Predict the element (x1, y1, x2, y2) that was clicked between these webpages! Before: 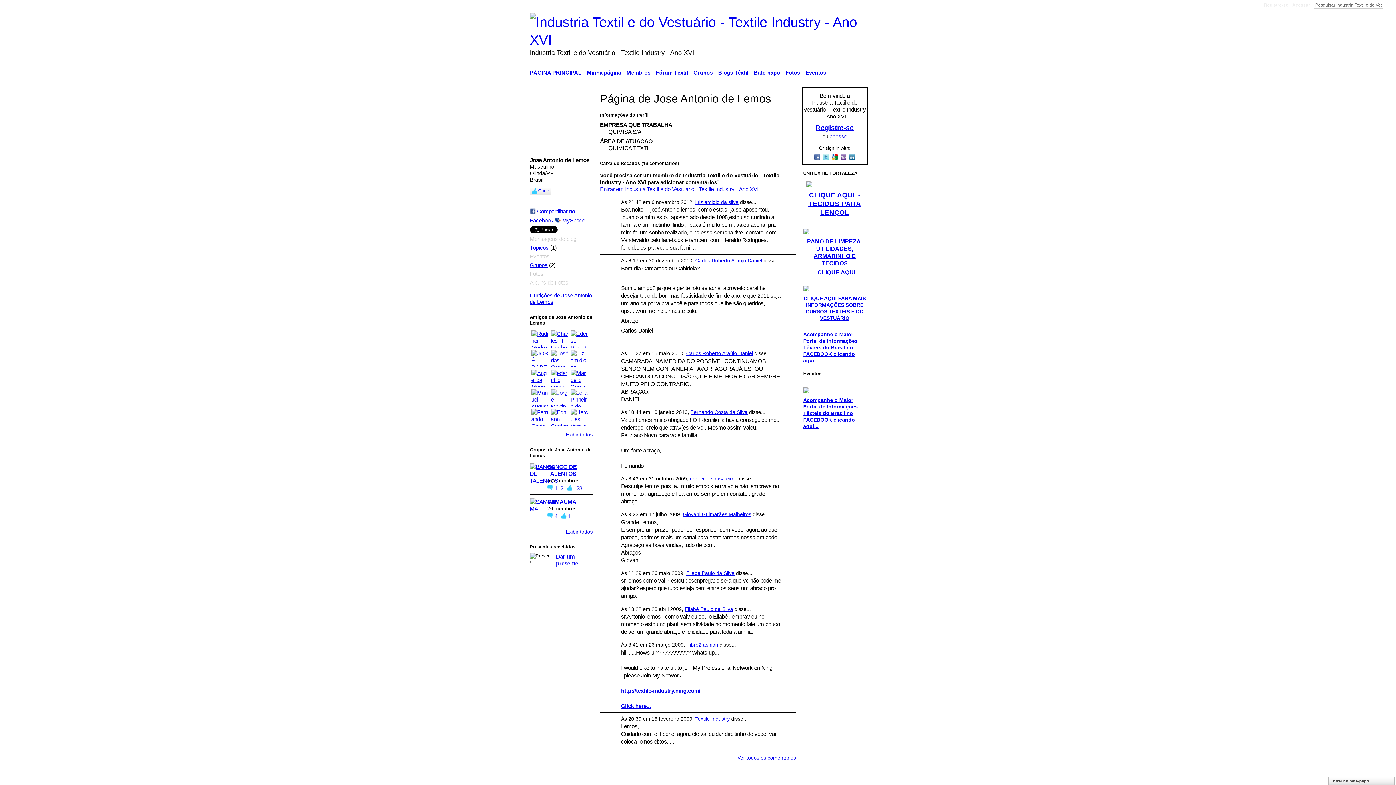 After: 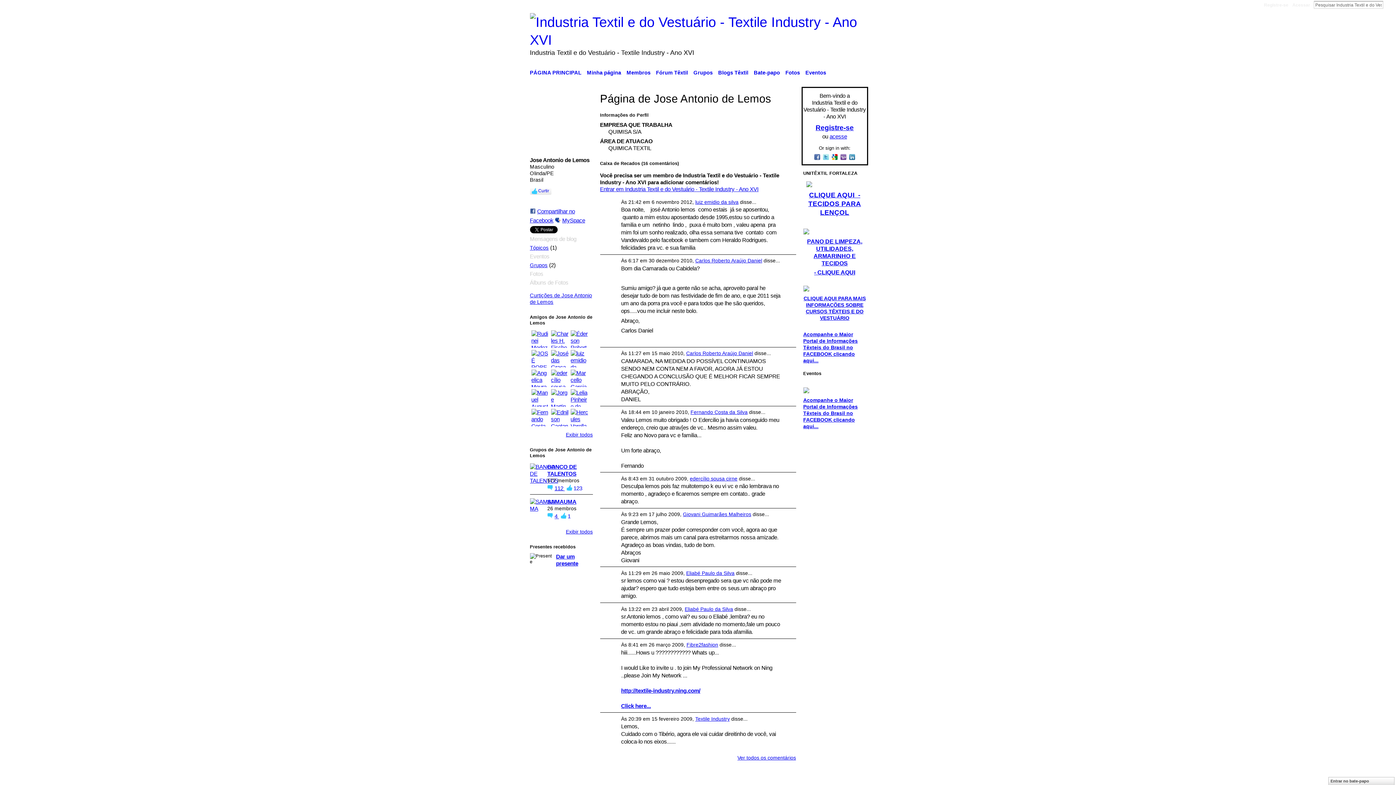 Action: bbox: (803, 331, 858, 363) label: Acompanhe o Maior Portal de Informações Têxteis do Brasil no FACEBOOK clicando aqui...